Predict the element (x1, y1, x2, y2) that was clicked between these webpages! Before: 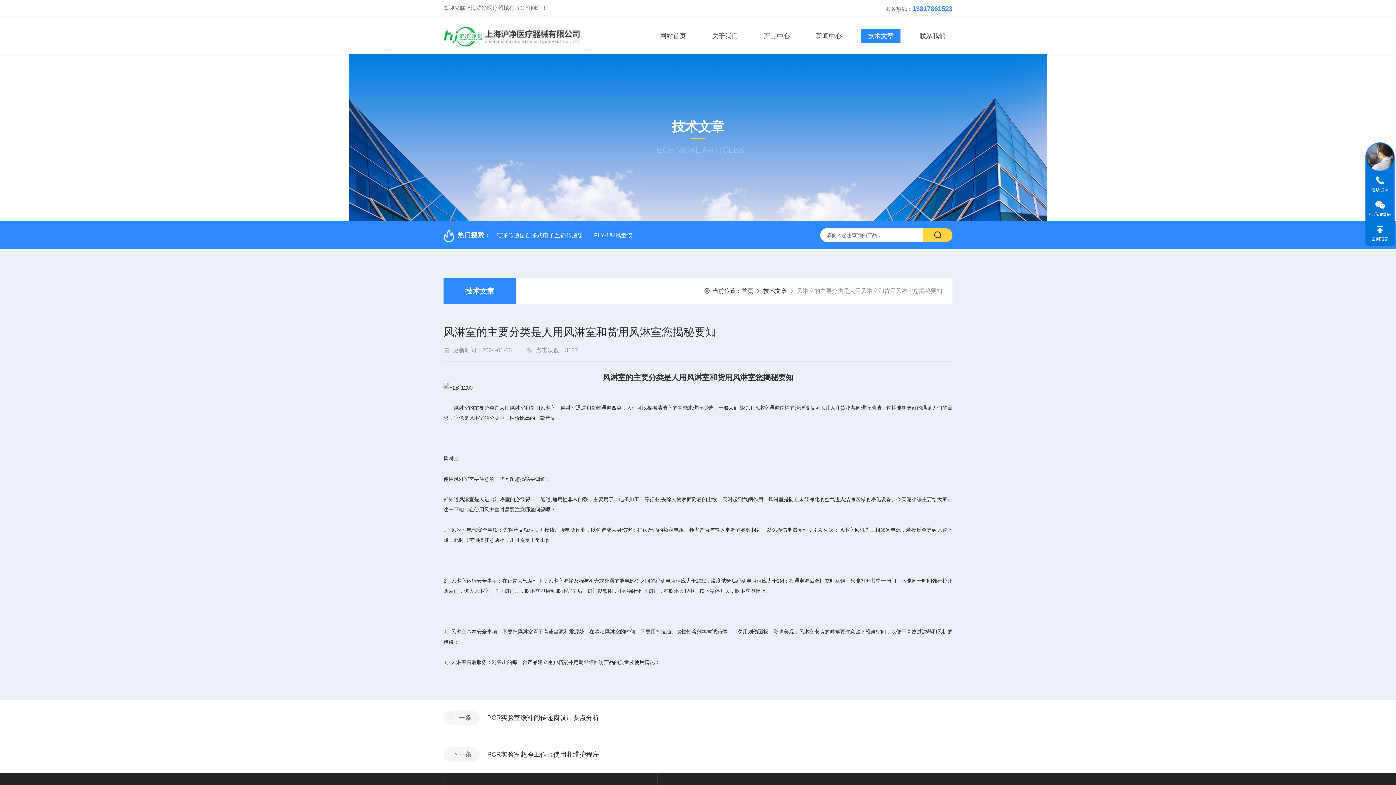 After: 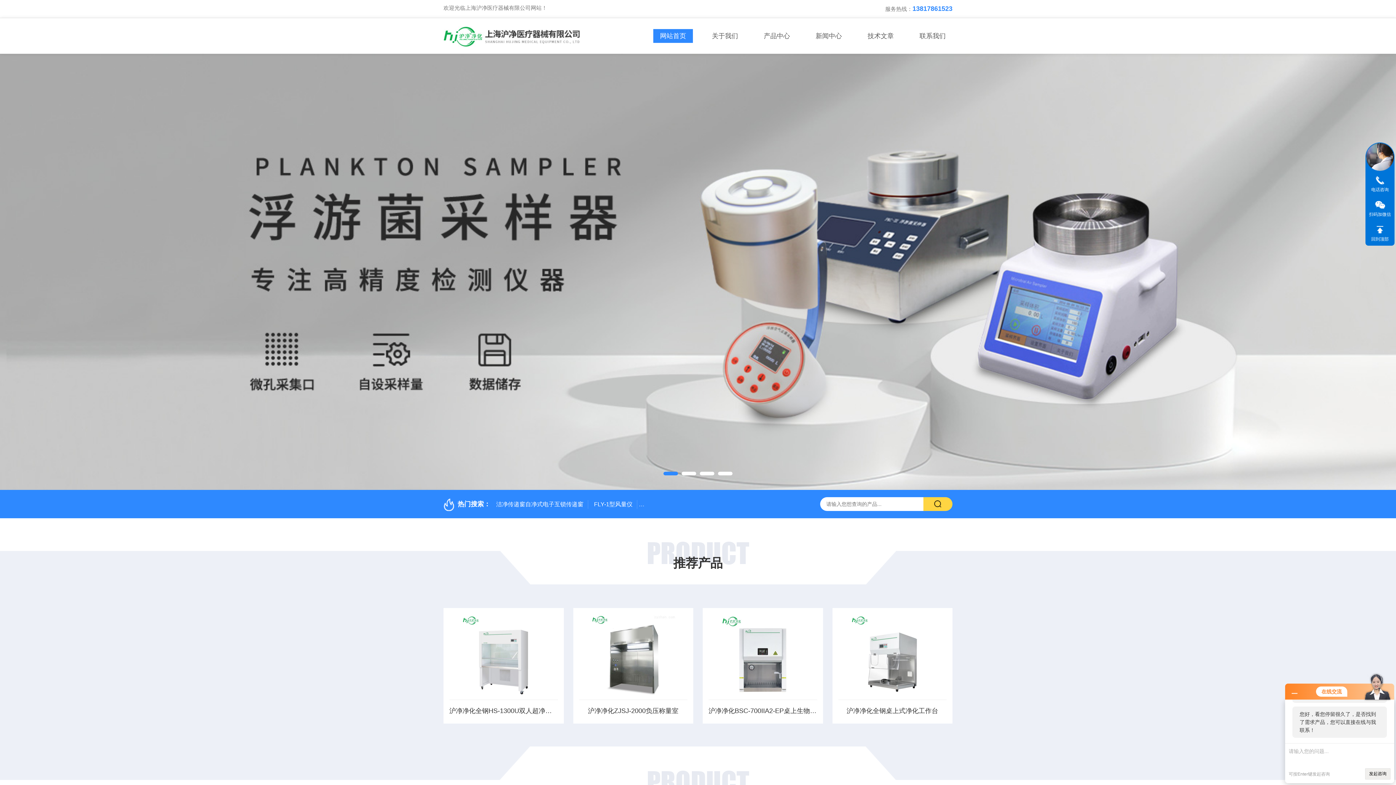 Action: bbox: (443, 32, 581, 38)